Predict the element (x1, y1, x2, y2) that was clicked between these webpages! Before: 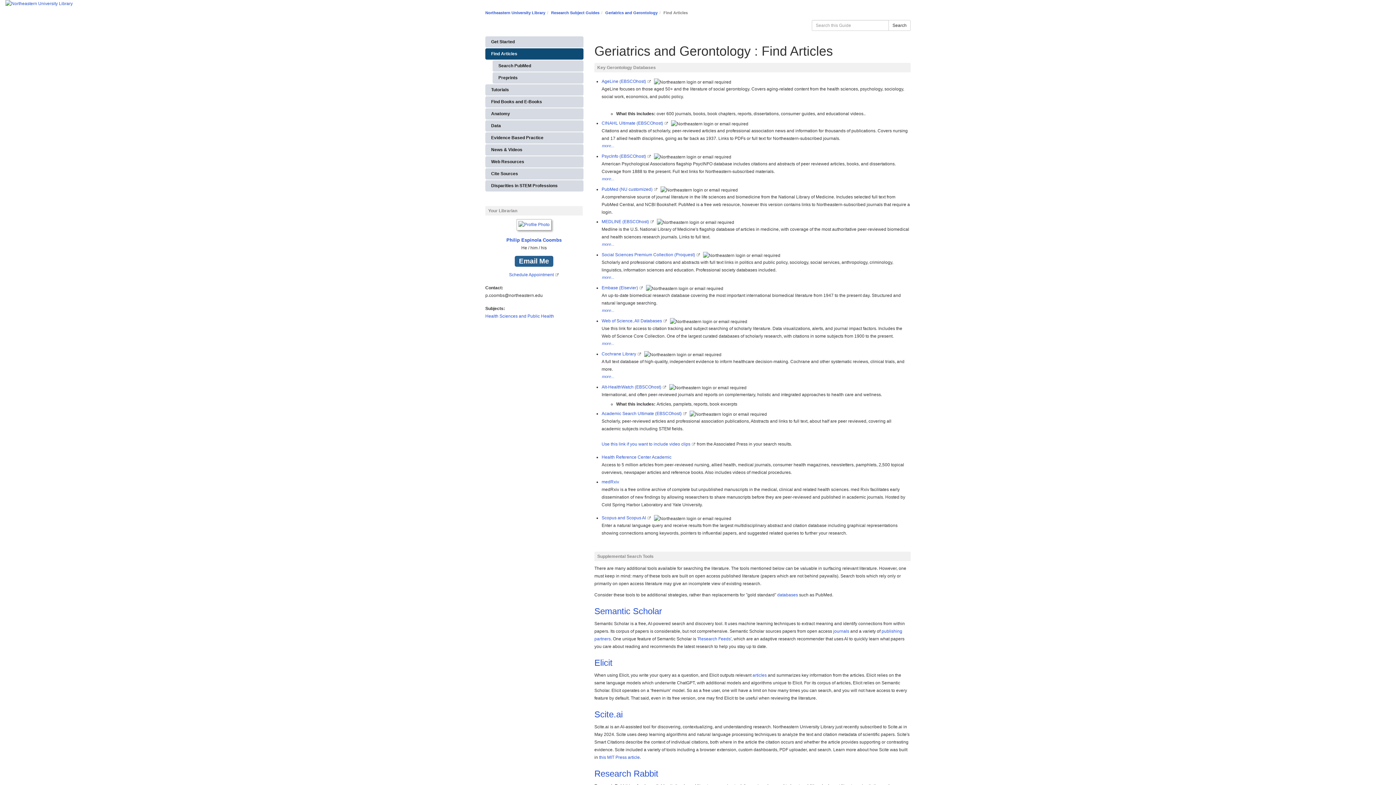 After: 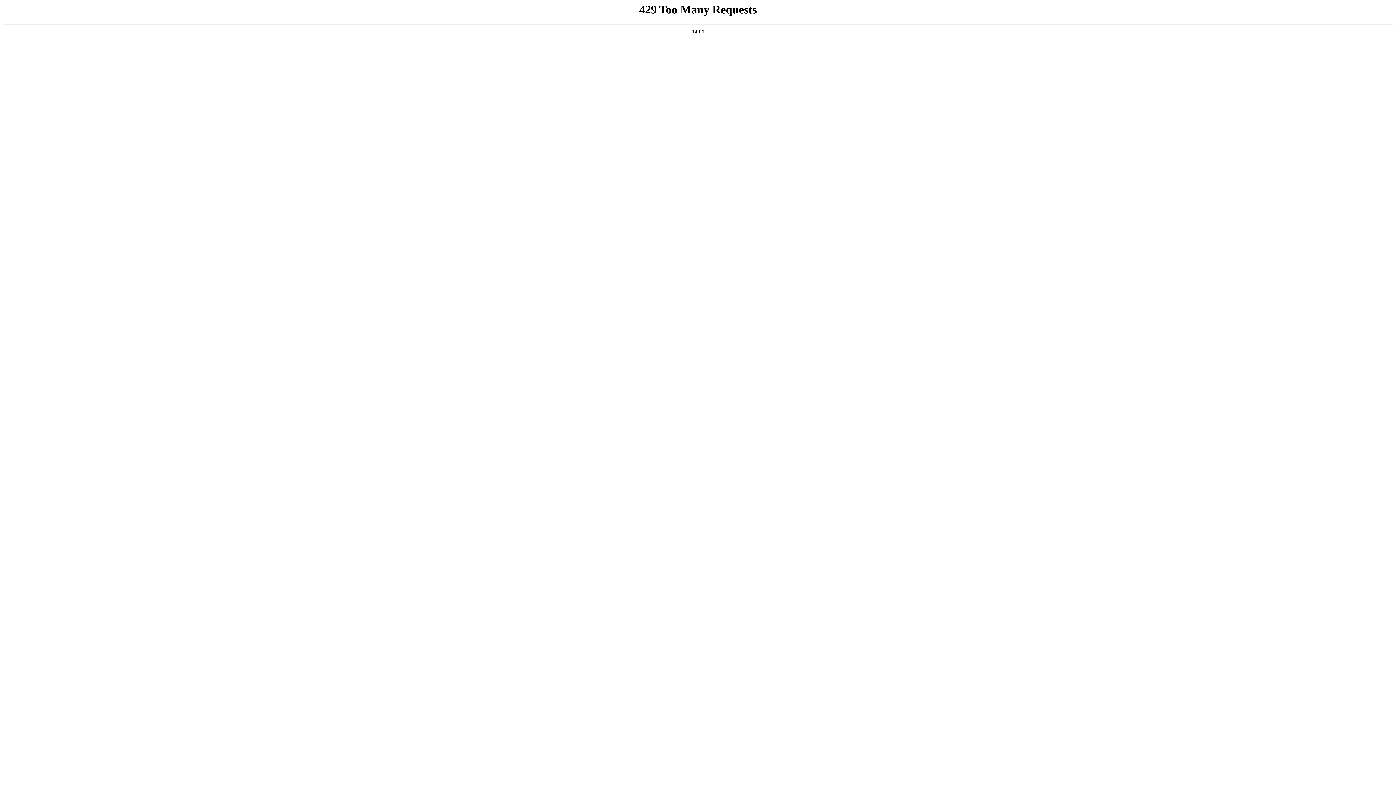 Action: label: databases bbox: (777, 592, 798, 597)